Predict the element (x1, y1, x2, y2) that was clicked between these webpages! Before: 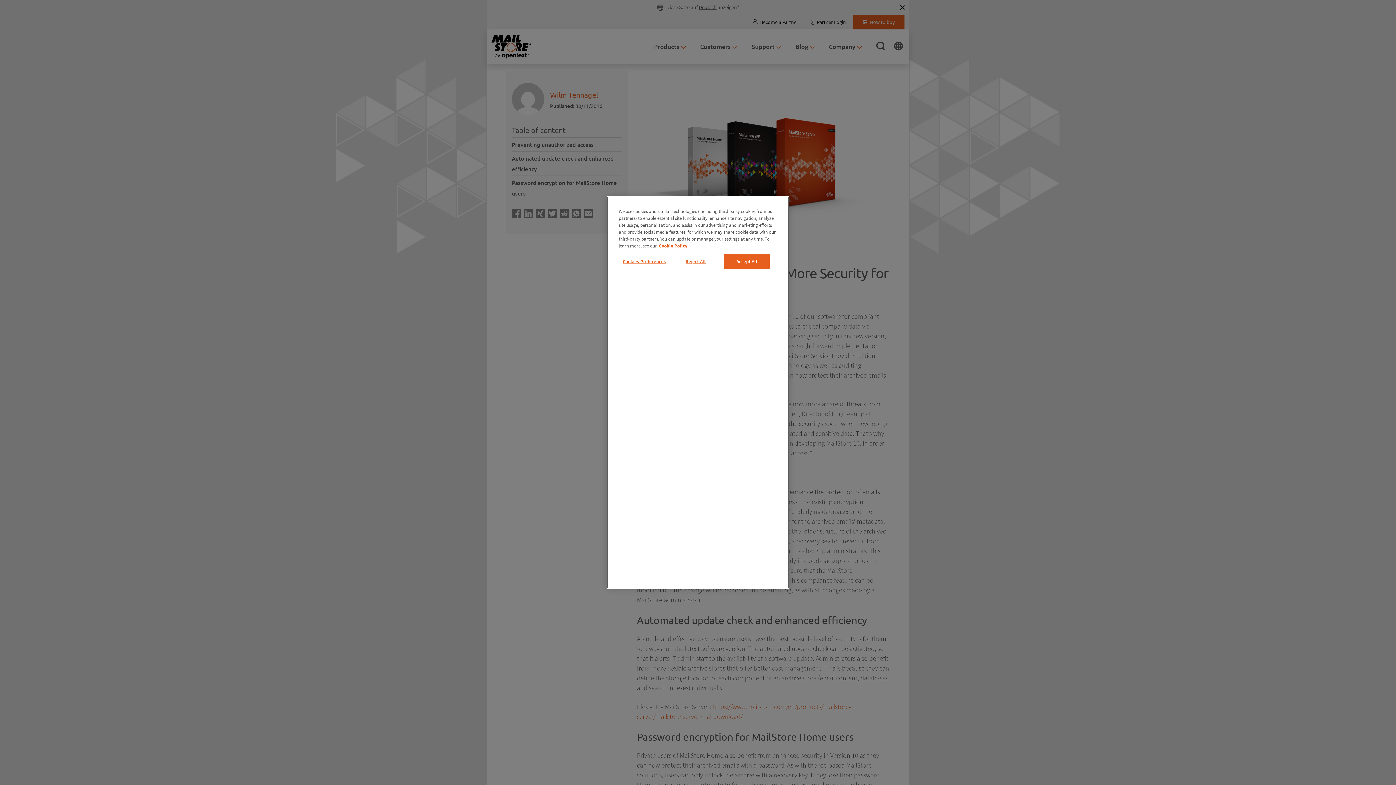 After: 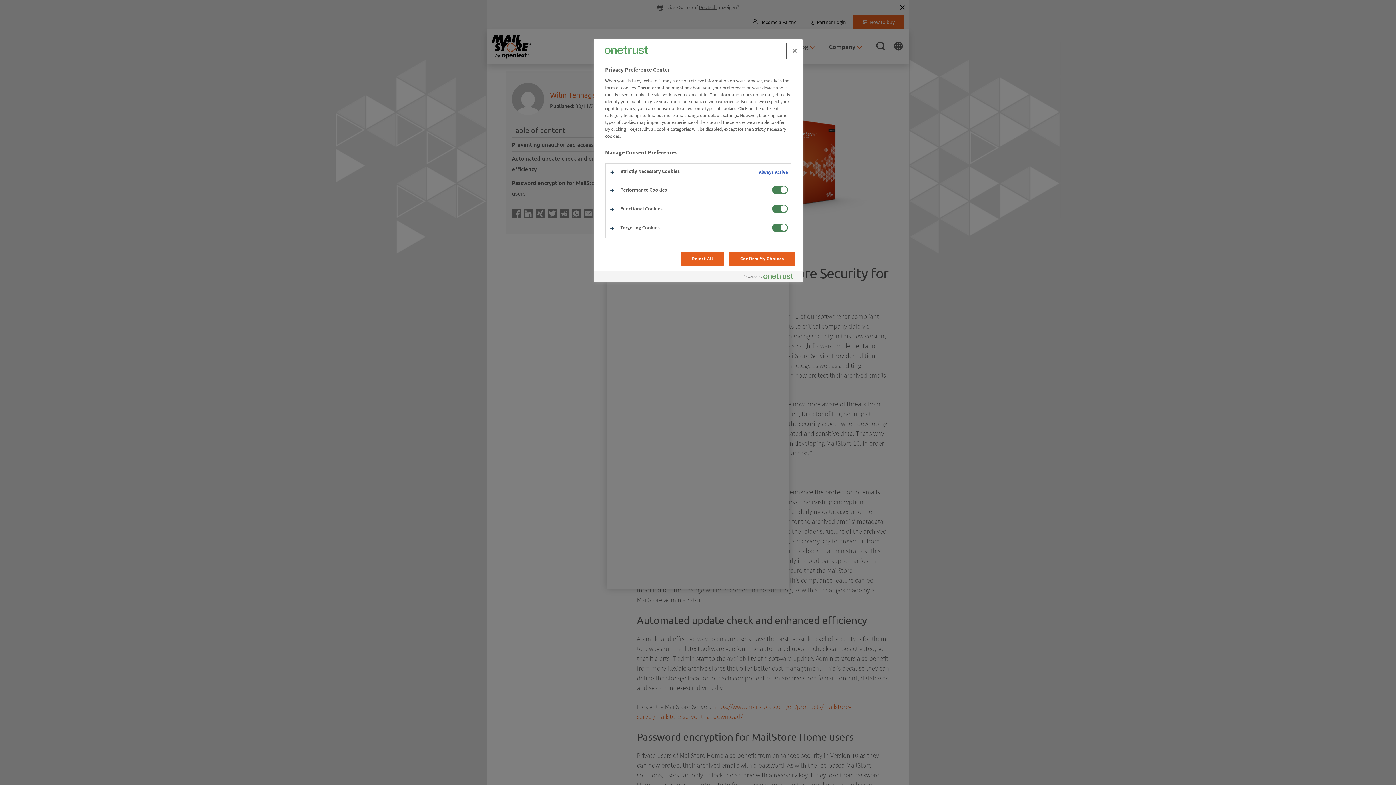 Action: label: Cookies Preferences bbox: (621, 254, 667, 268)